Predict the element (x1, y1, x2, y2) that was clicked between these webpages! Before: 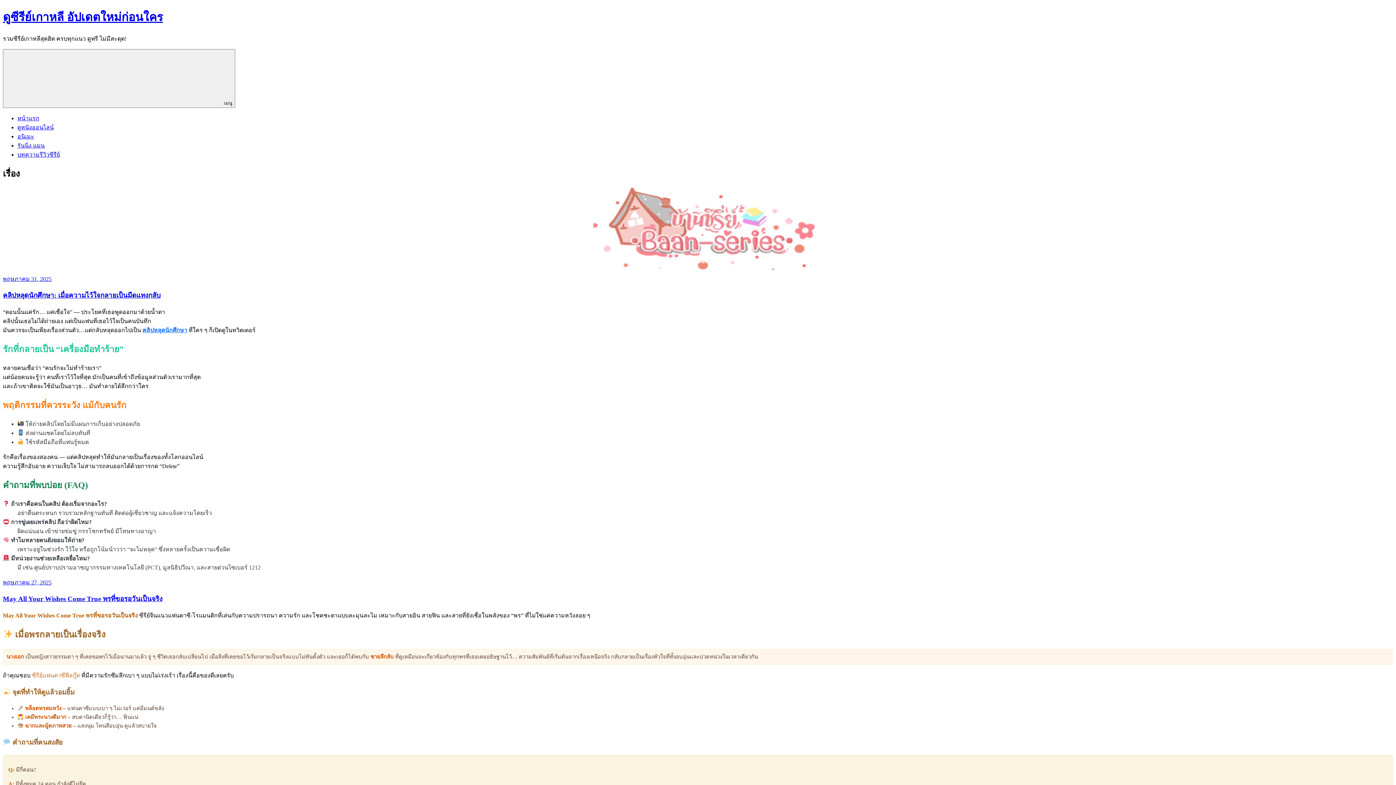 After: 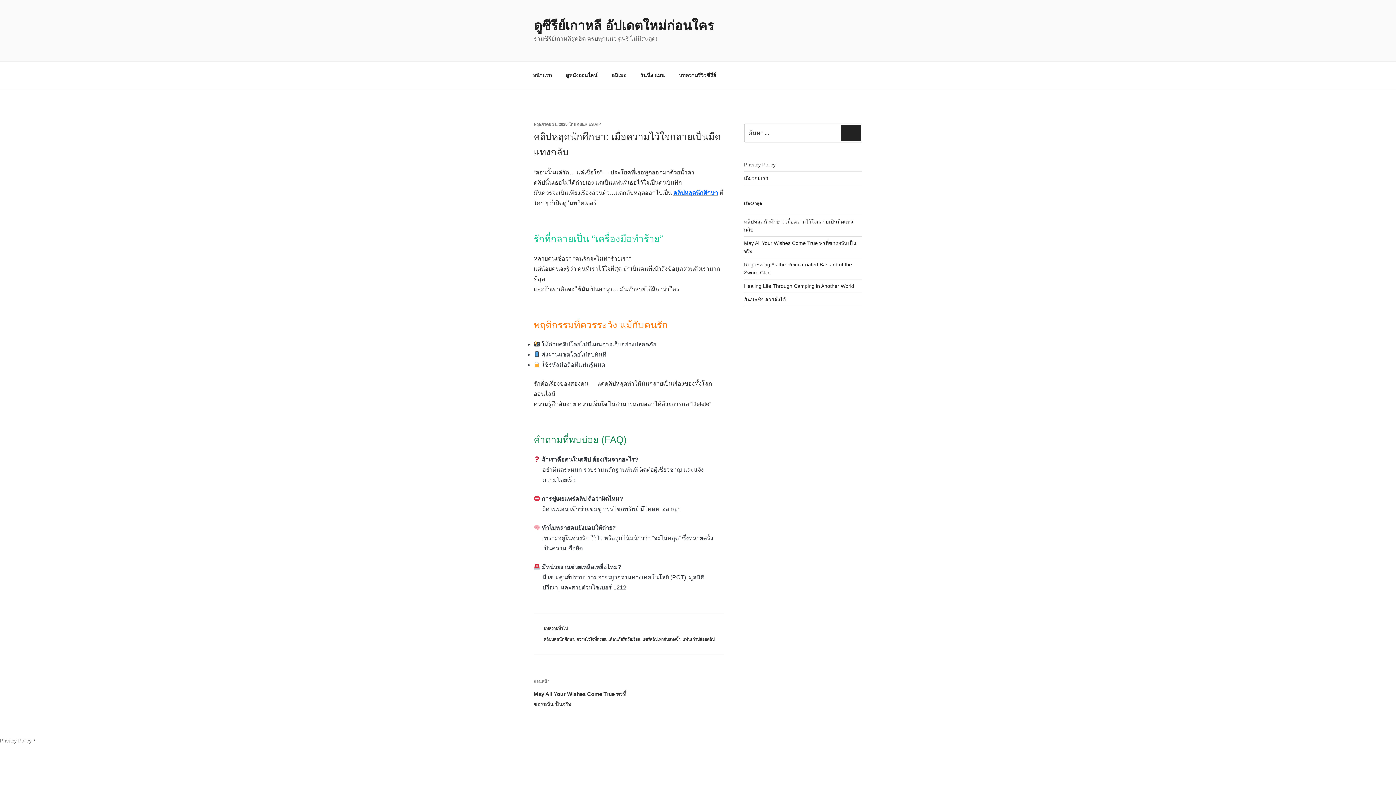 Action: bbox: (2, 275, 51, 282) label: พฤษภาคม 31, 2025